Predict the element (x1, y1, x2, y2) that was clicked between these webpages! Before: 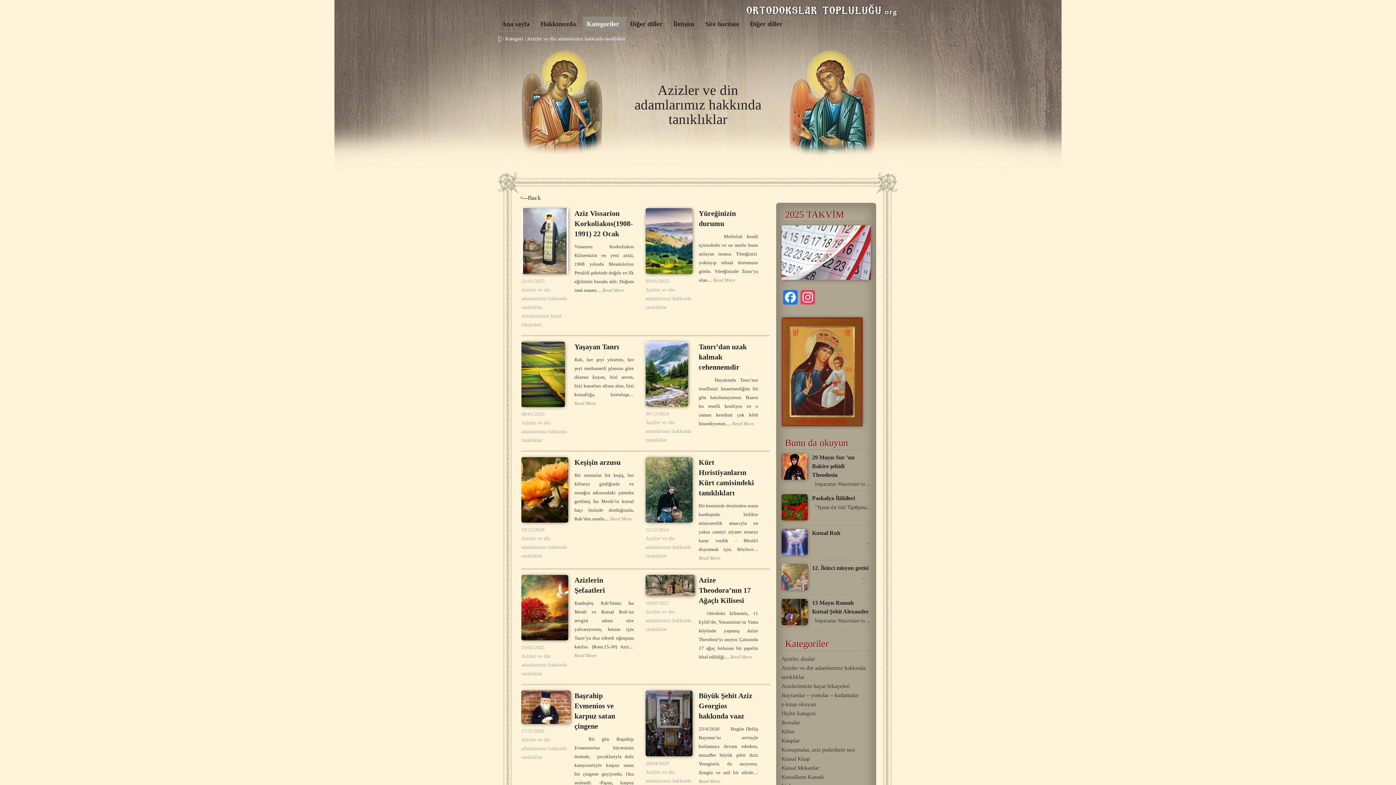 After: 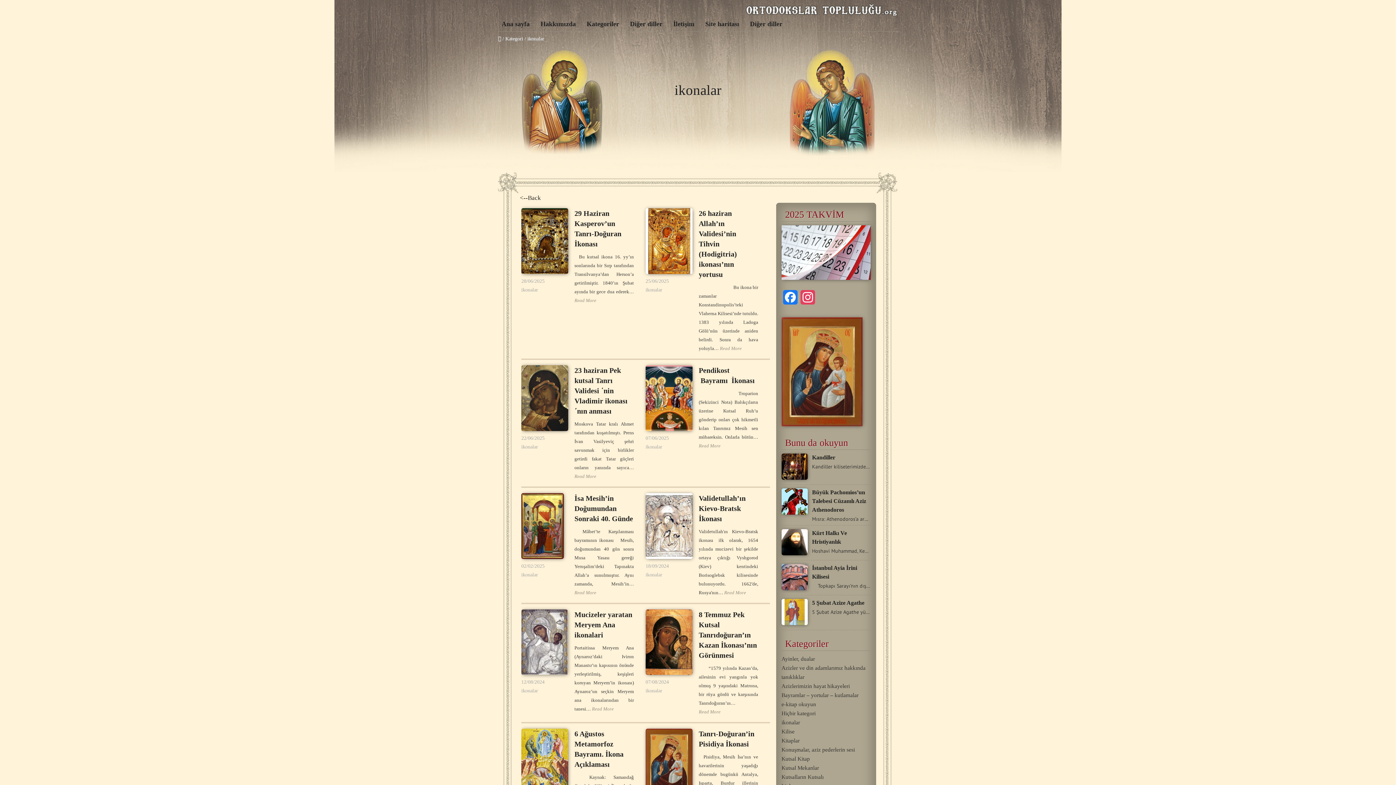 Action: bbox: (781, 719, 800, 725) label: ikonalar